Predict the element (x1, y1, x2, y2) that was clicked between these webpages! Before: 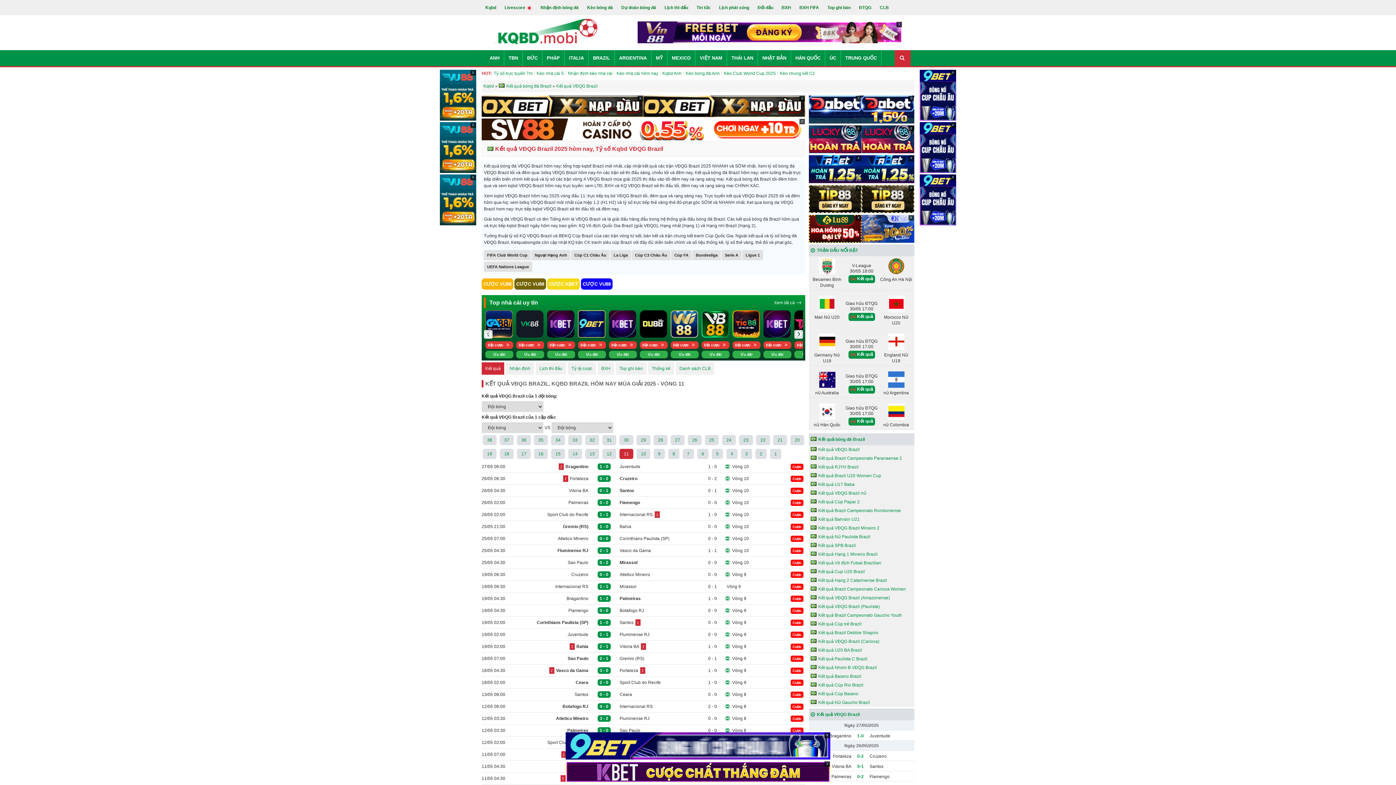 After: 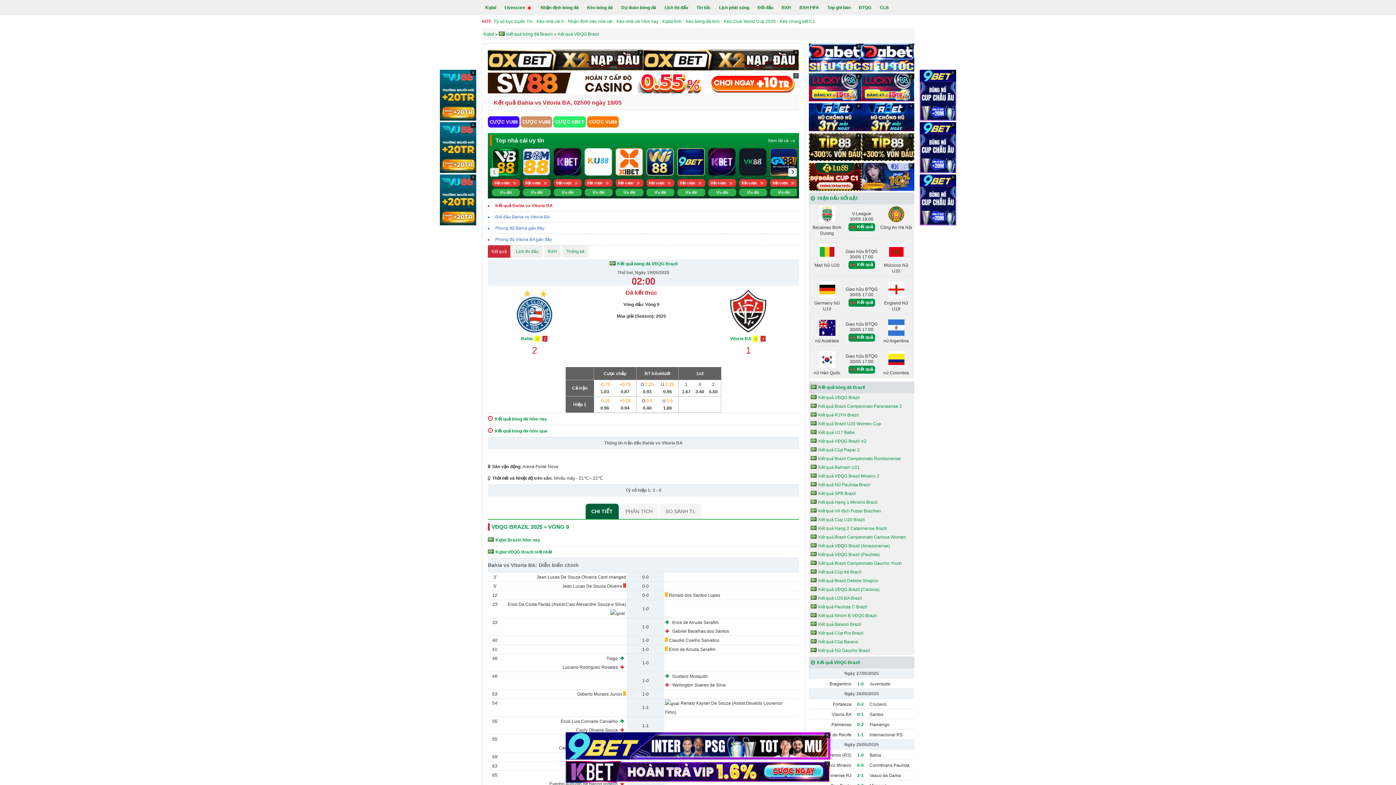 Action: bbox: (596, 642, 611, 650) label: 2 - 1